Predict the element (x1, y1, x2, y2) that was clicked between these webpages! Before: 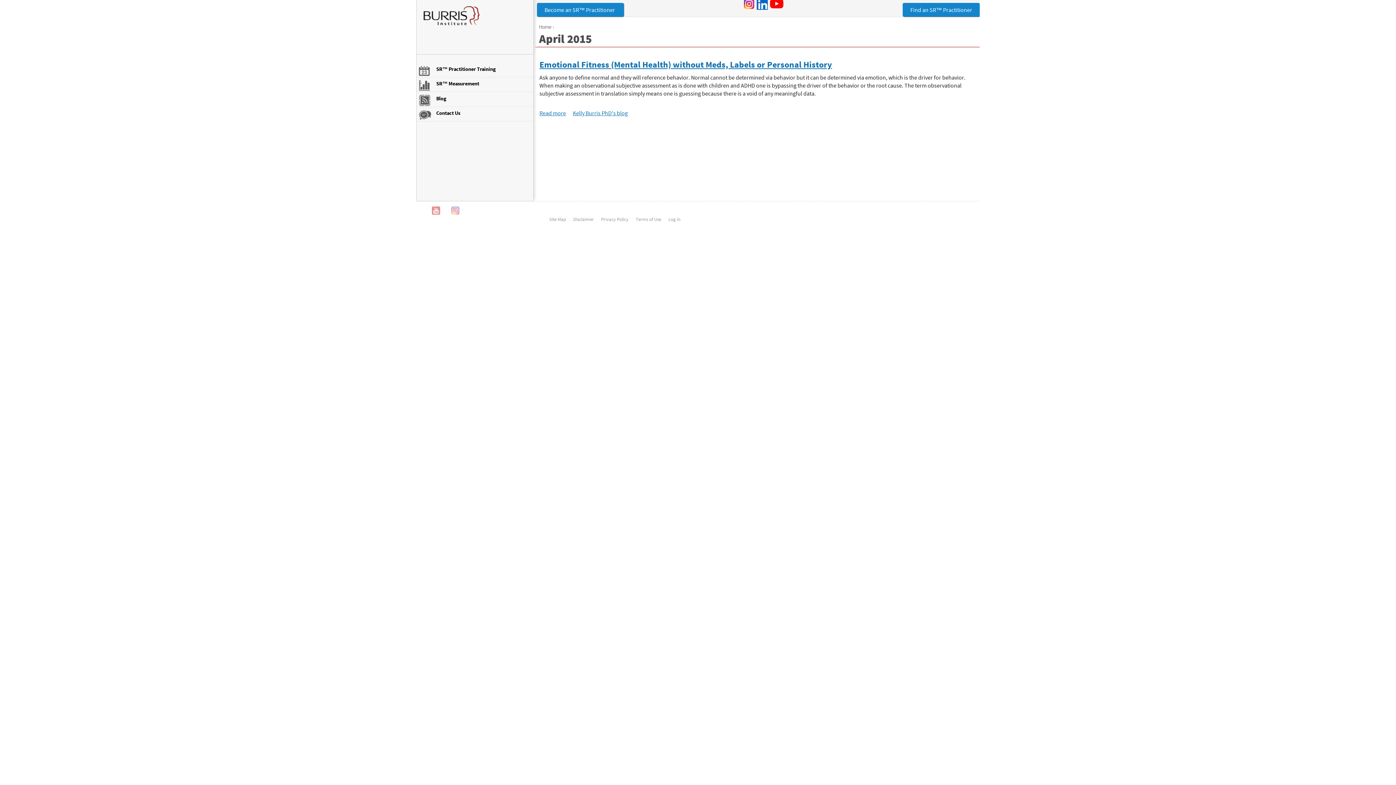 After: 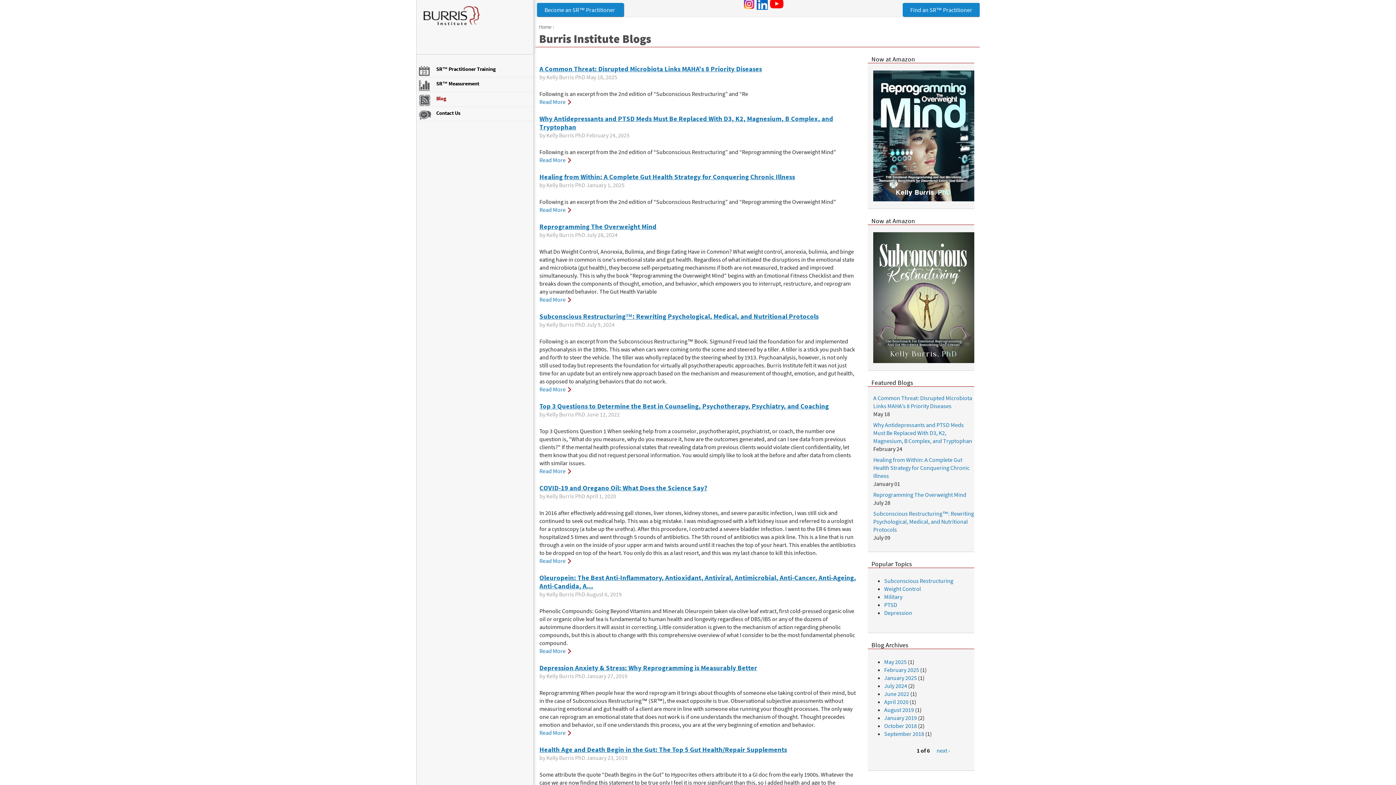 Action: bbox: (416, 92, 533, 106) label: Blog